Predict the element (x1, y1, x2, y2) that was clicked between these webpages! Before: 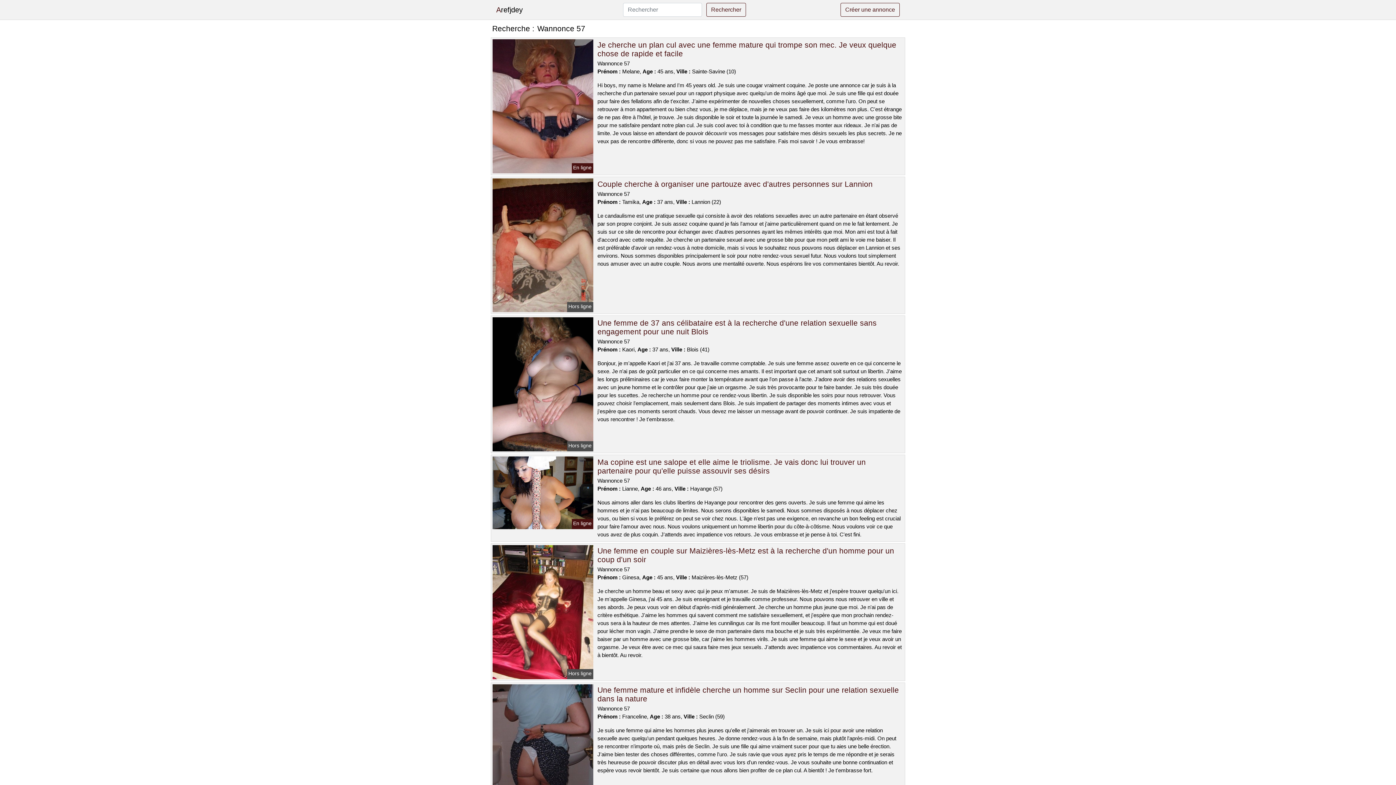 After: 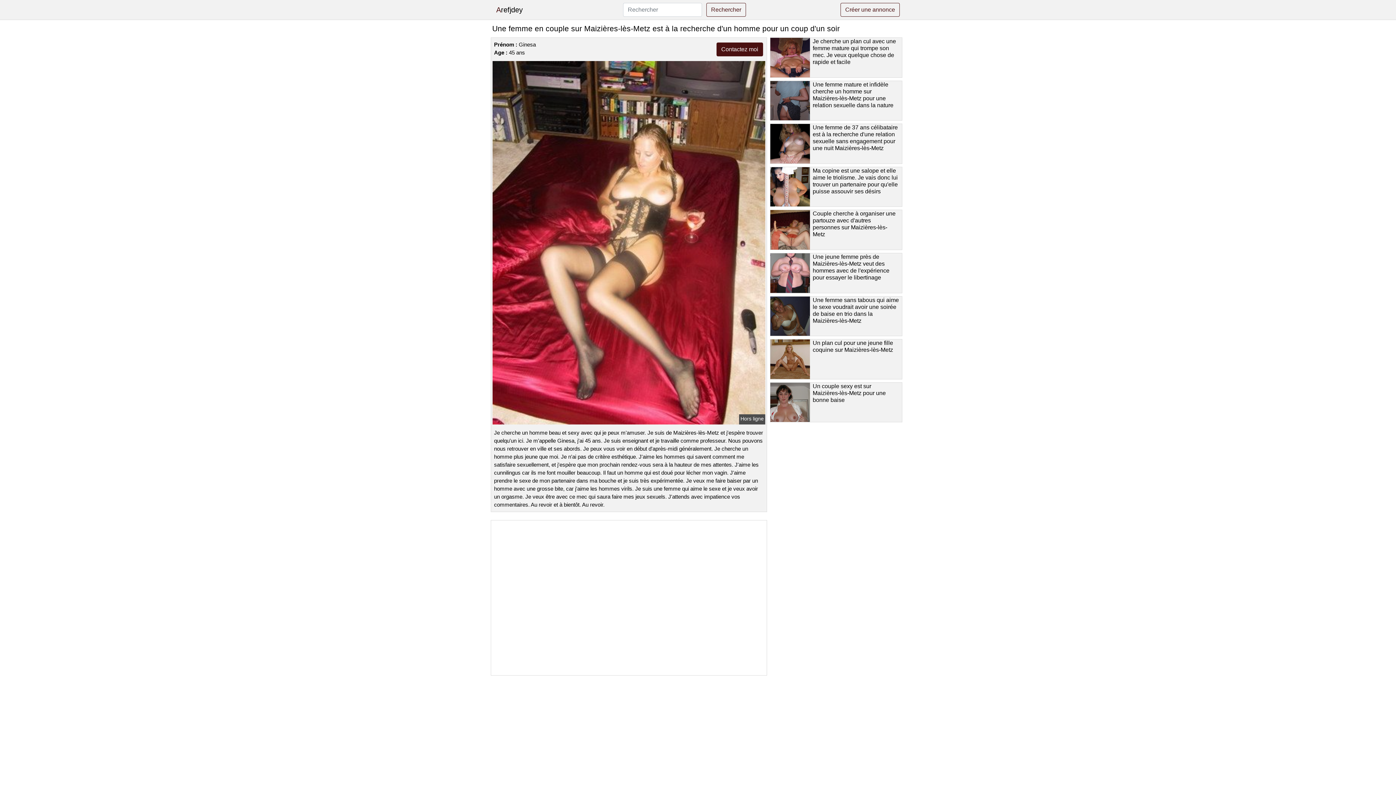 Action: bbox: (491, 608, 594, 615)